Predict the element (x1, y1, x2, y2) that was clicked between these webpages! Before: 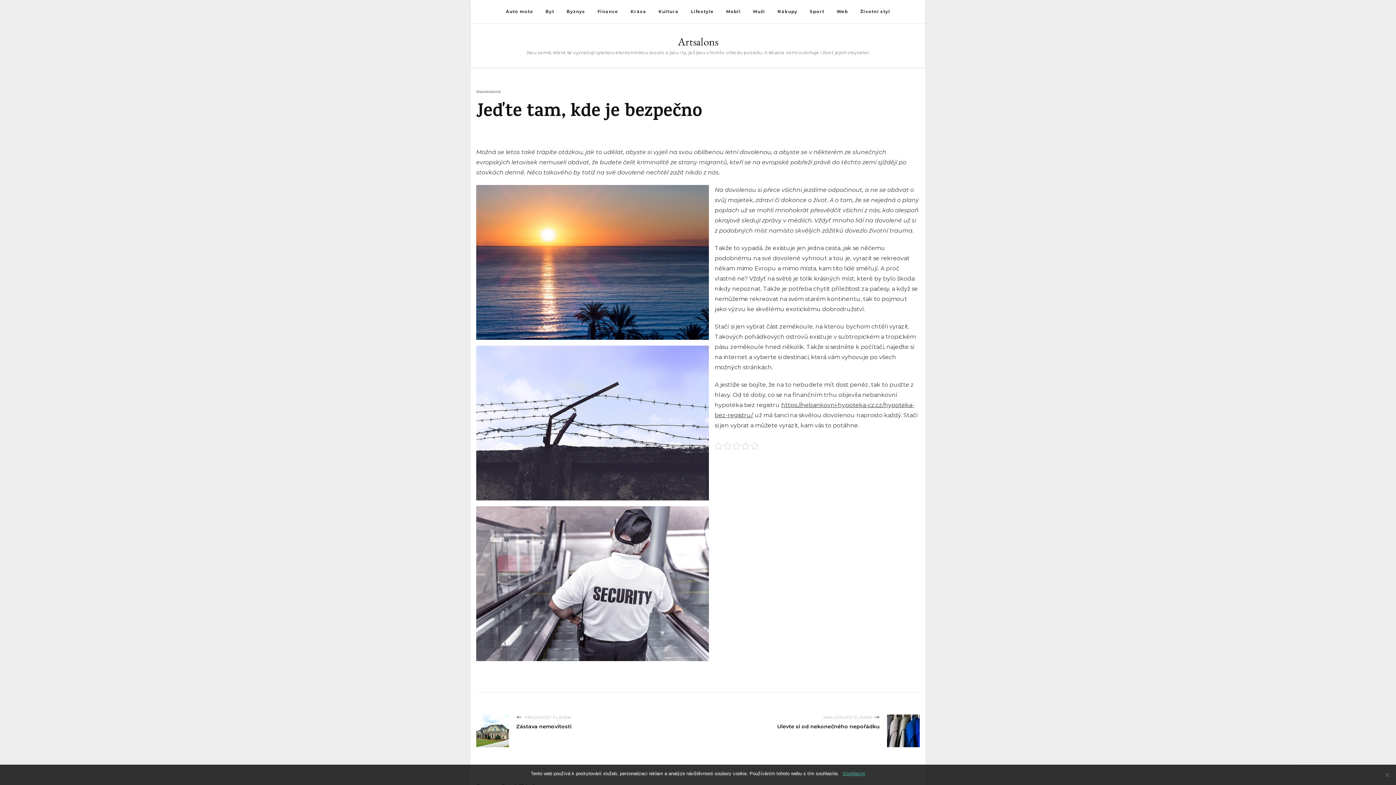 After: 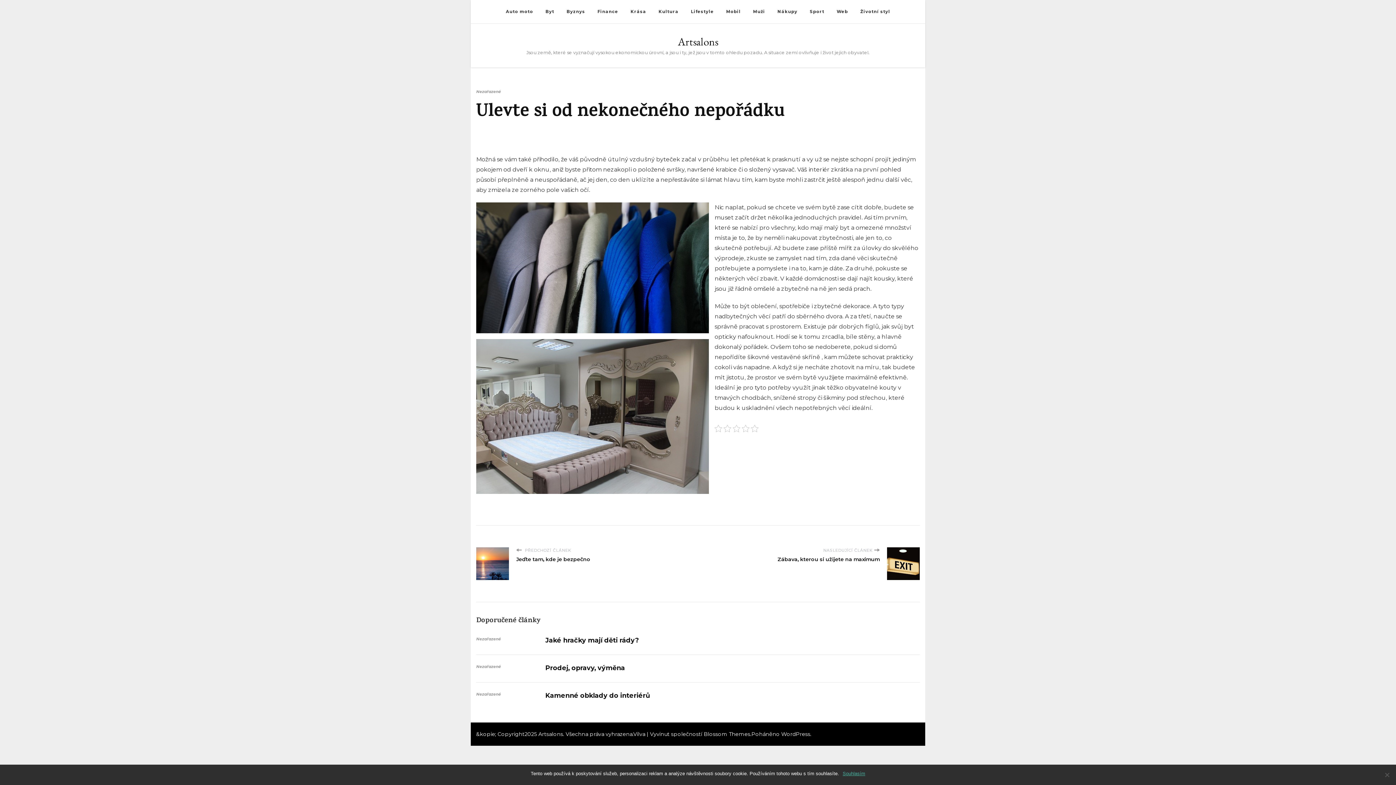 Action: bbox: (698, 714, 887, 747) label: NASLEDUJÍCÍ ČLÁNEK
Ulevte si od nekonečného nepořádku